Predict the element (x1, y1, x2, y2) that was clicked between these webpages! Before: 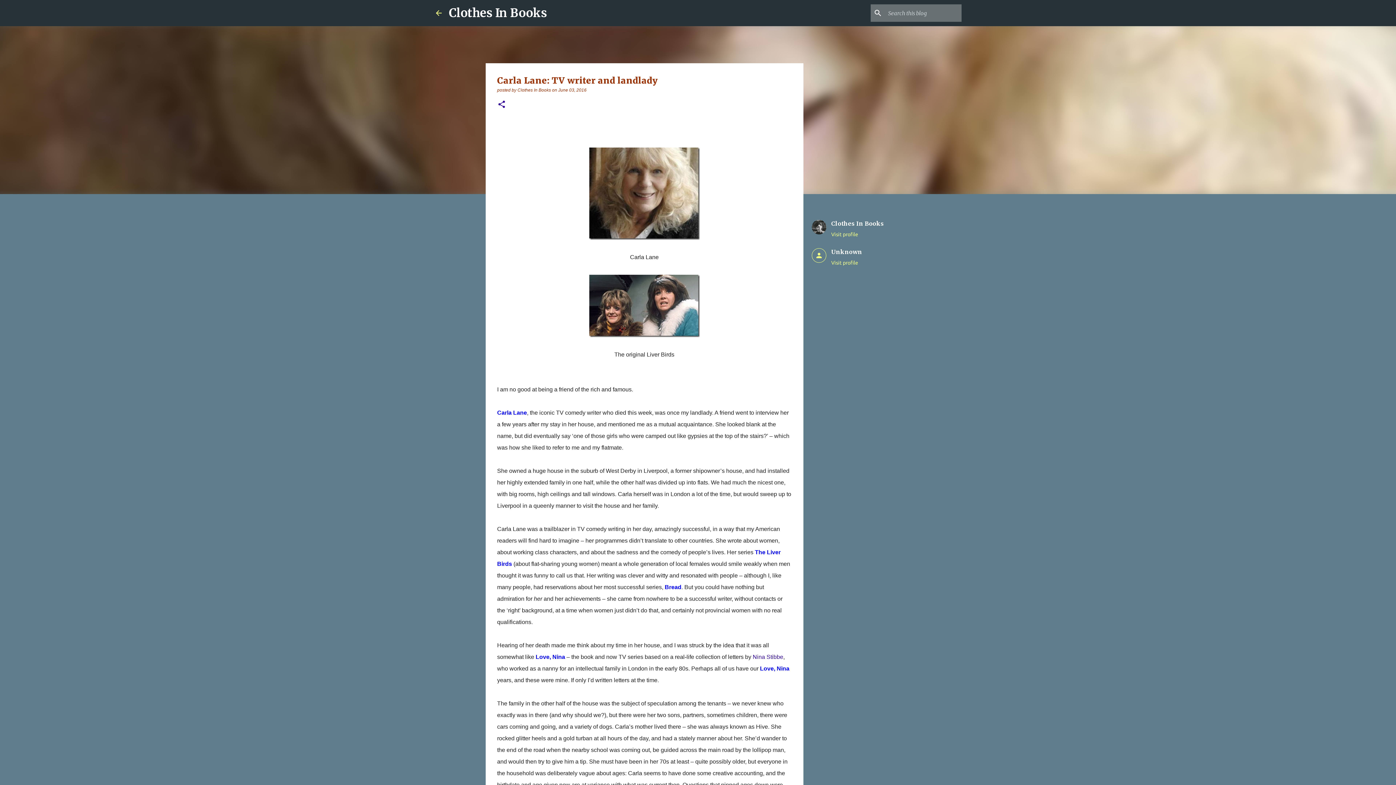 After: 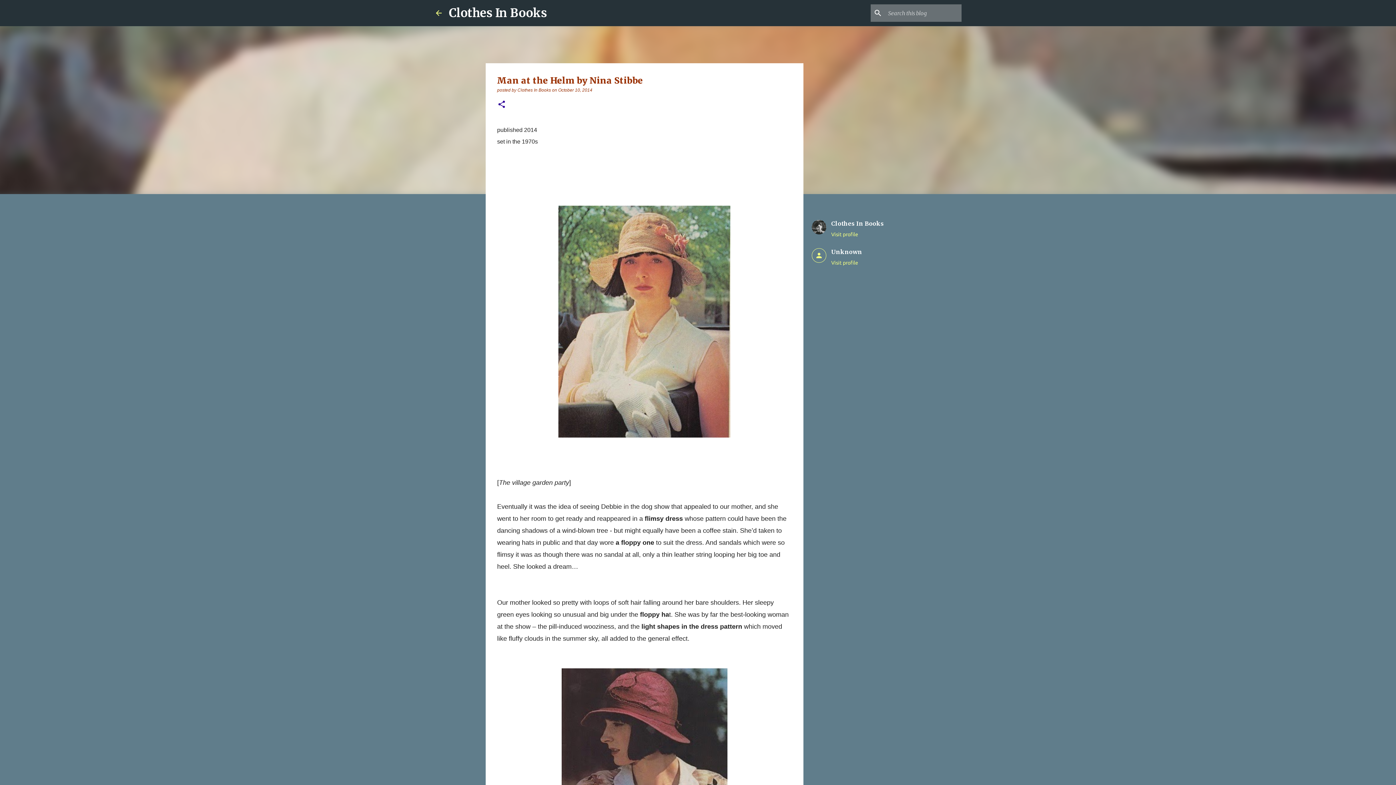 Action: label: Nina Stibbe bbox: (752, 654, 783, 660)